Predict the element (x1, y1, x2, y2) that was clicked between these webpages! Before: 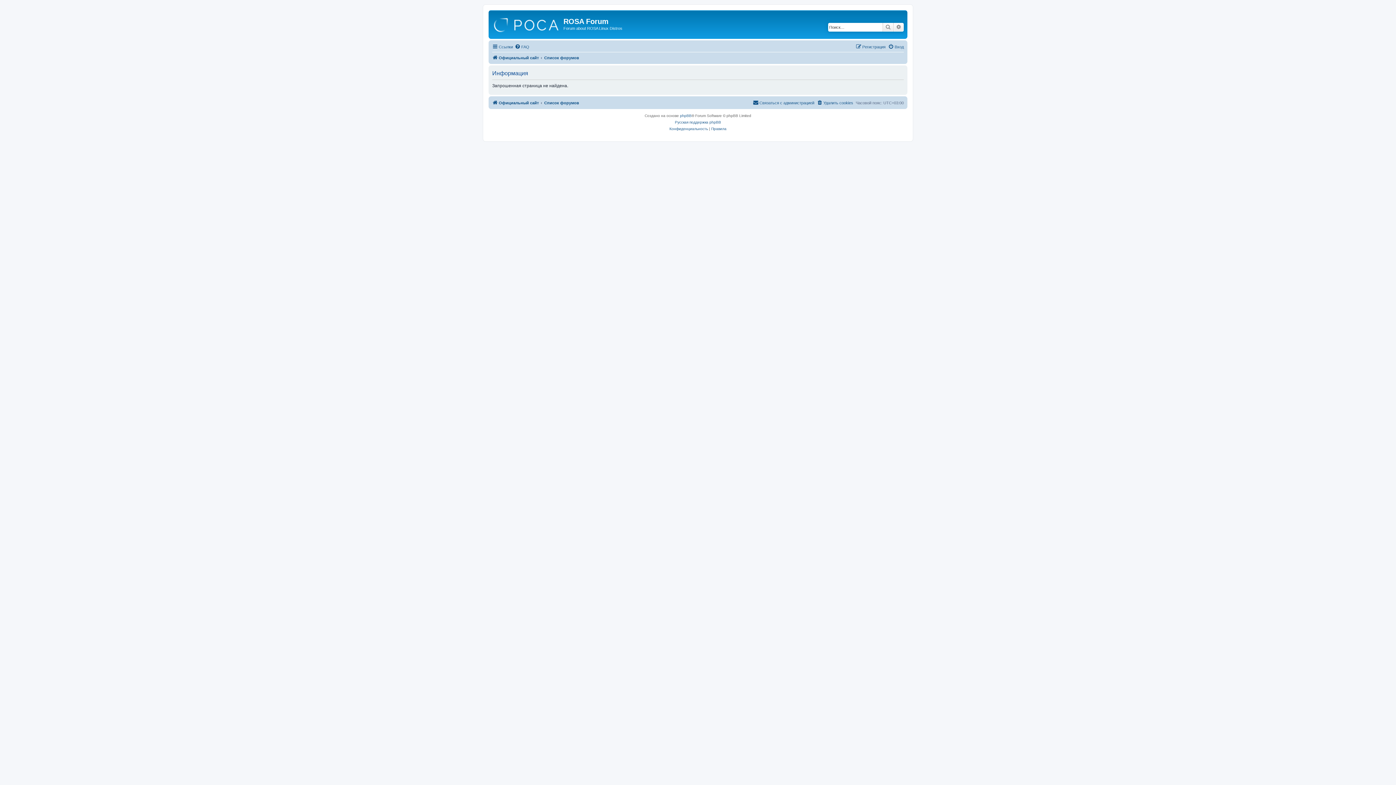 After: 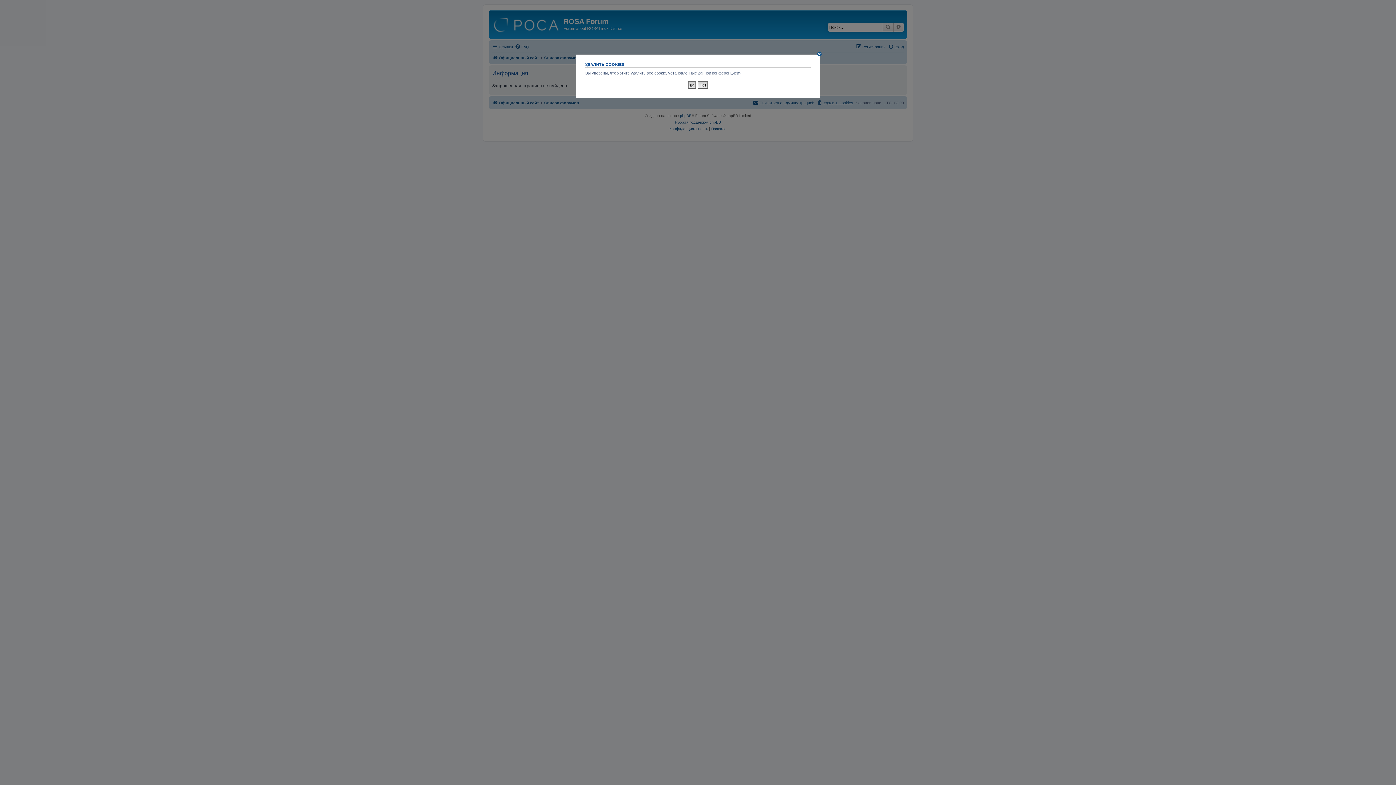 Action: bbox: (817, 98, 853, 107) label: Удалить cookies